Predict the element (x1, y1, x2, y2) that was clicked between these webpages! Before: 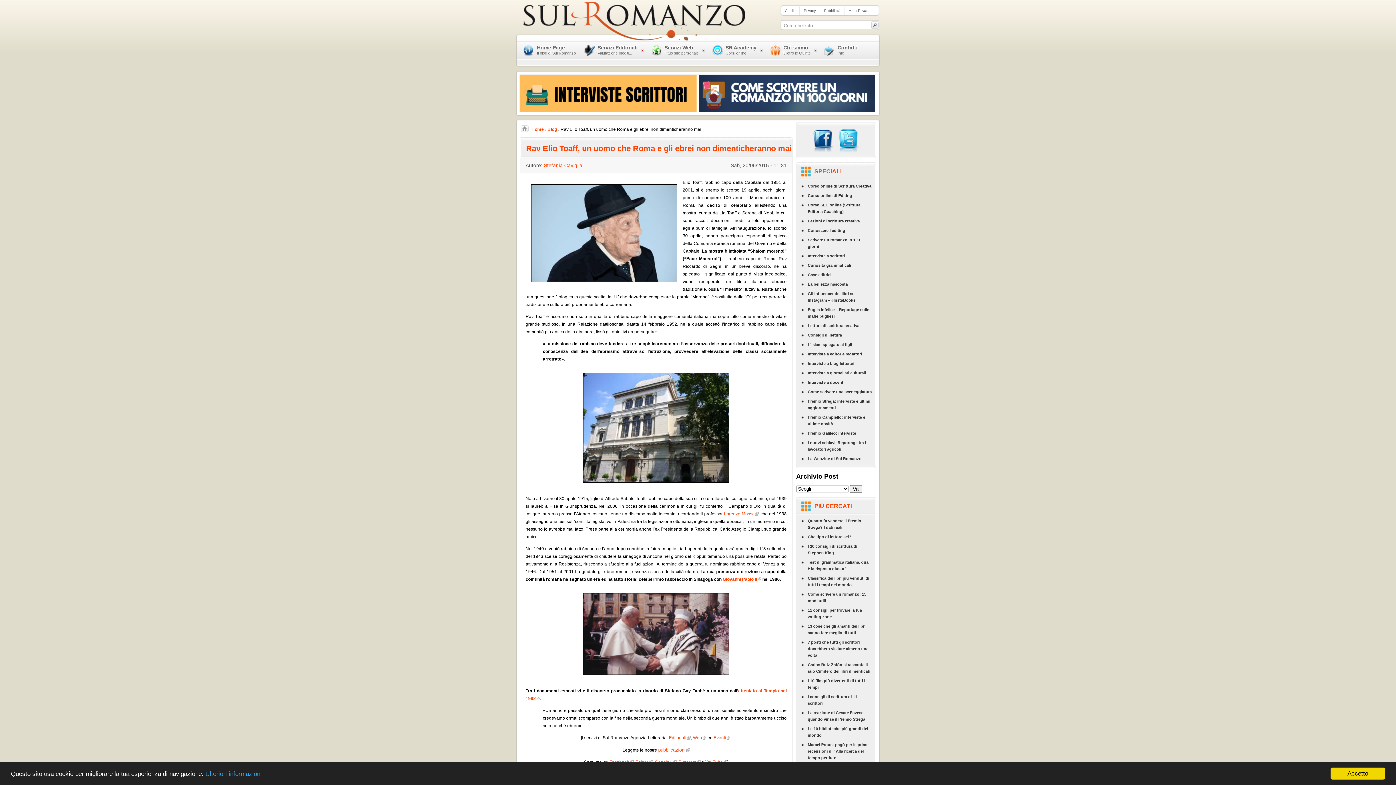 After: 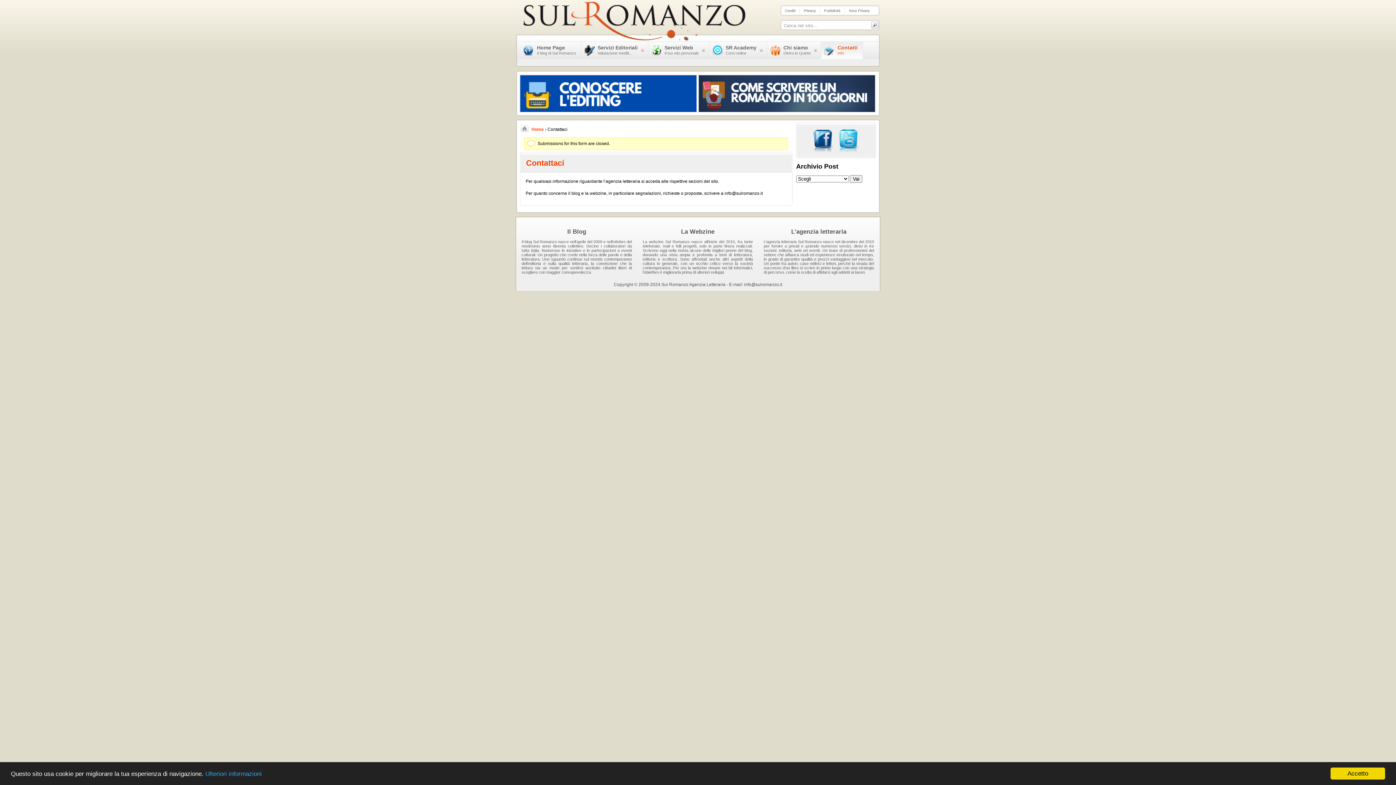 Action: label: Contatti
Info bbox: (821, 41, 862, 58)